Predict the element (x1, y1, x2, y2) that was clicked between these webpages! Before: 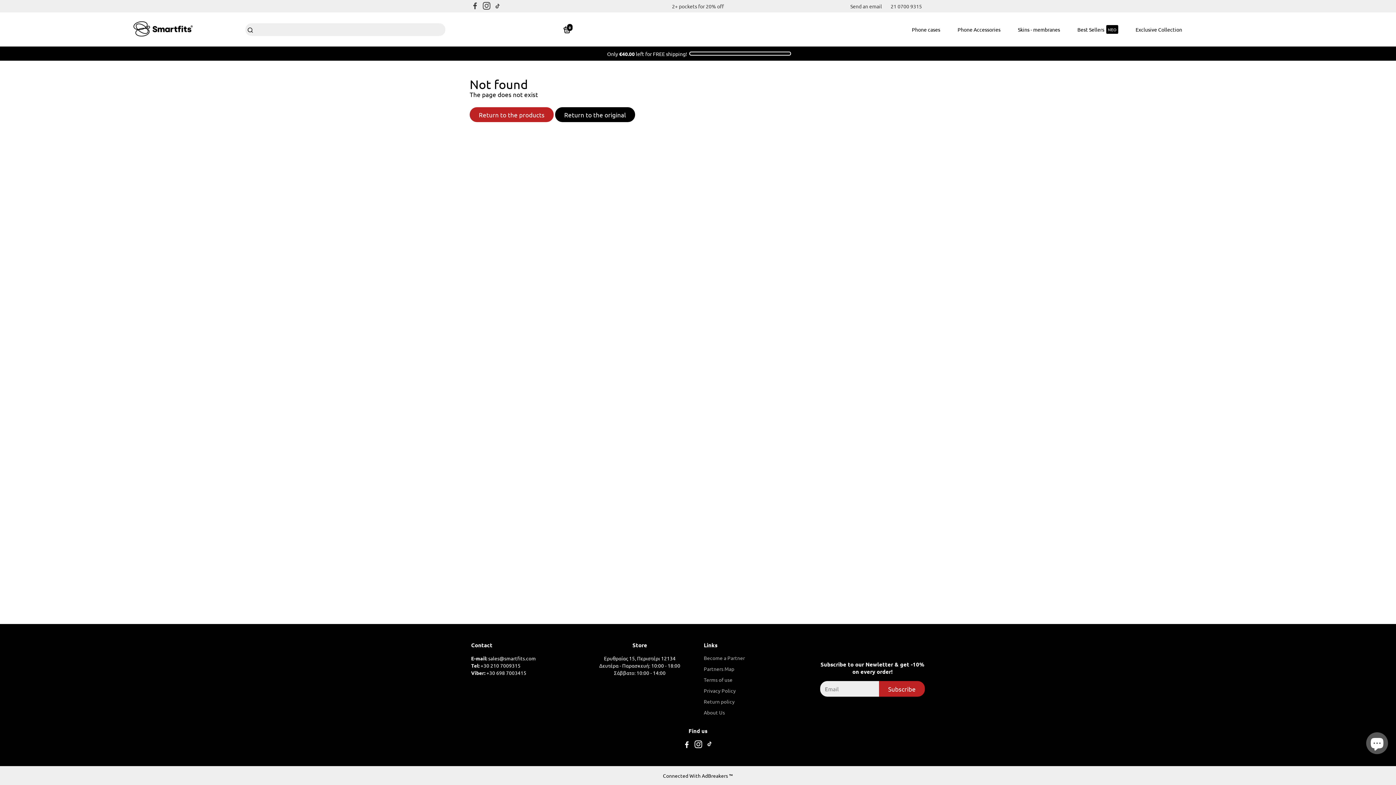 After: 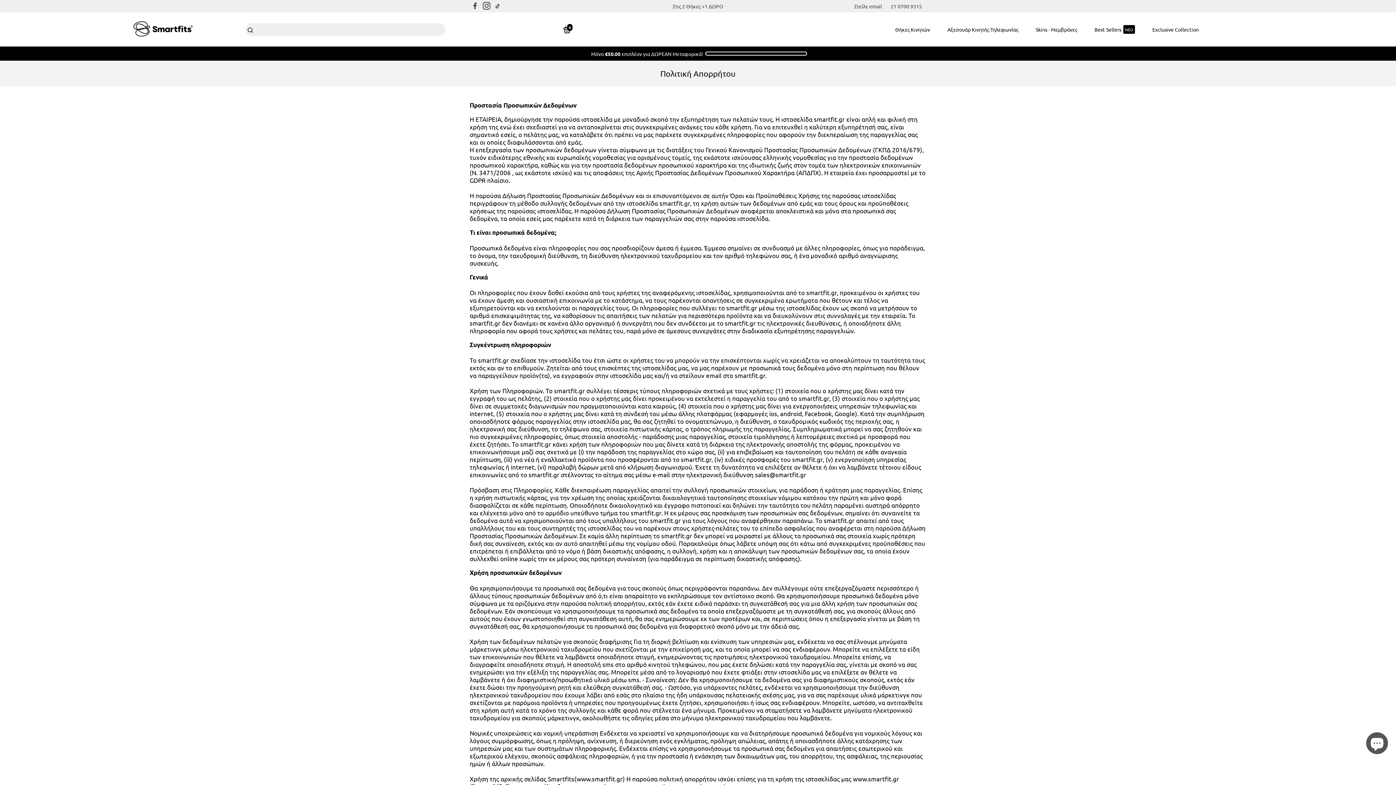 Action: bbox: (704, 687, 745, 694) label: Privacy Policy